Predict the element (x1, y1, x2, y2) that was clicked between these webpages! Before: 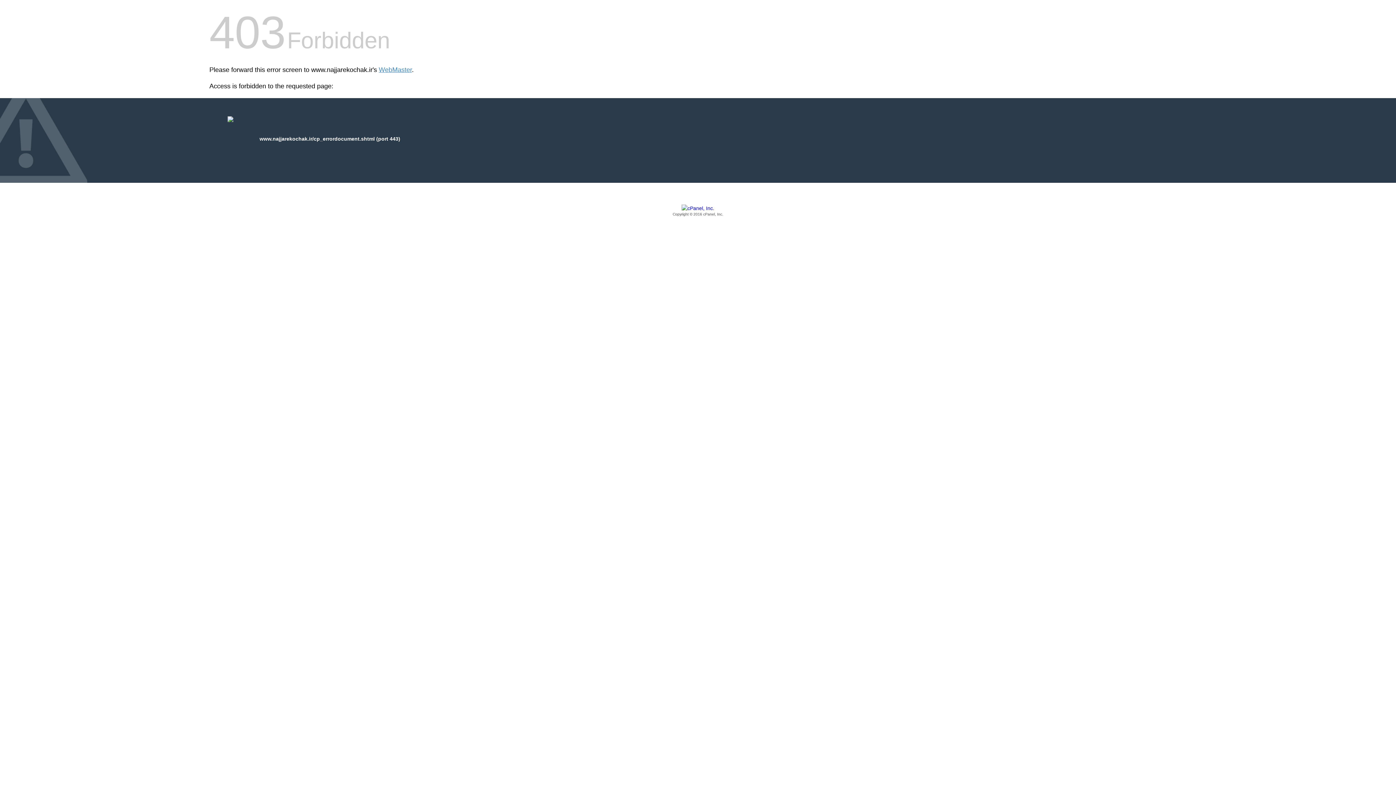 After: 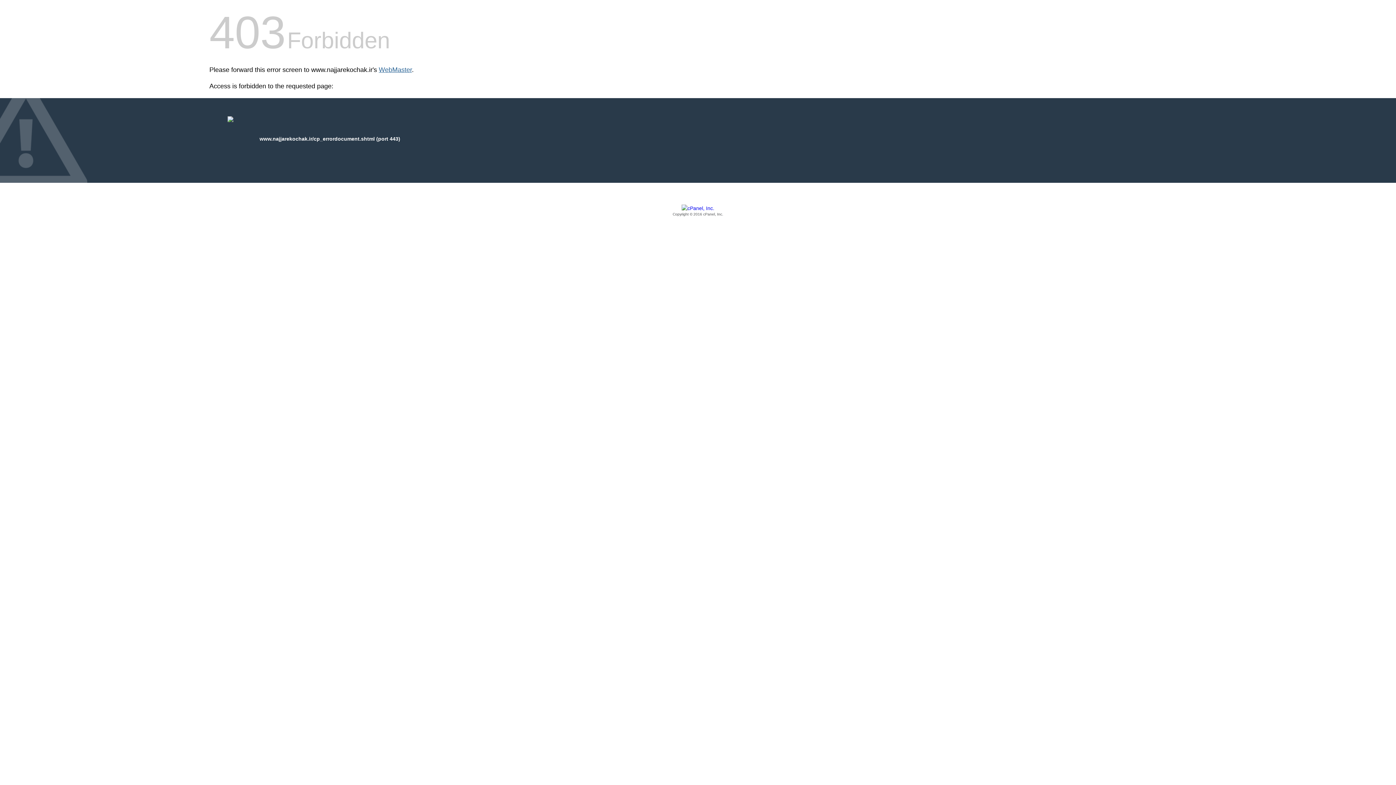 Action: label: WebMaster bbox: (378, 66, 412, 73)